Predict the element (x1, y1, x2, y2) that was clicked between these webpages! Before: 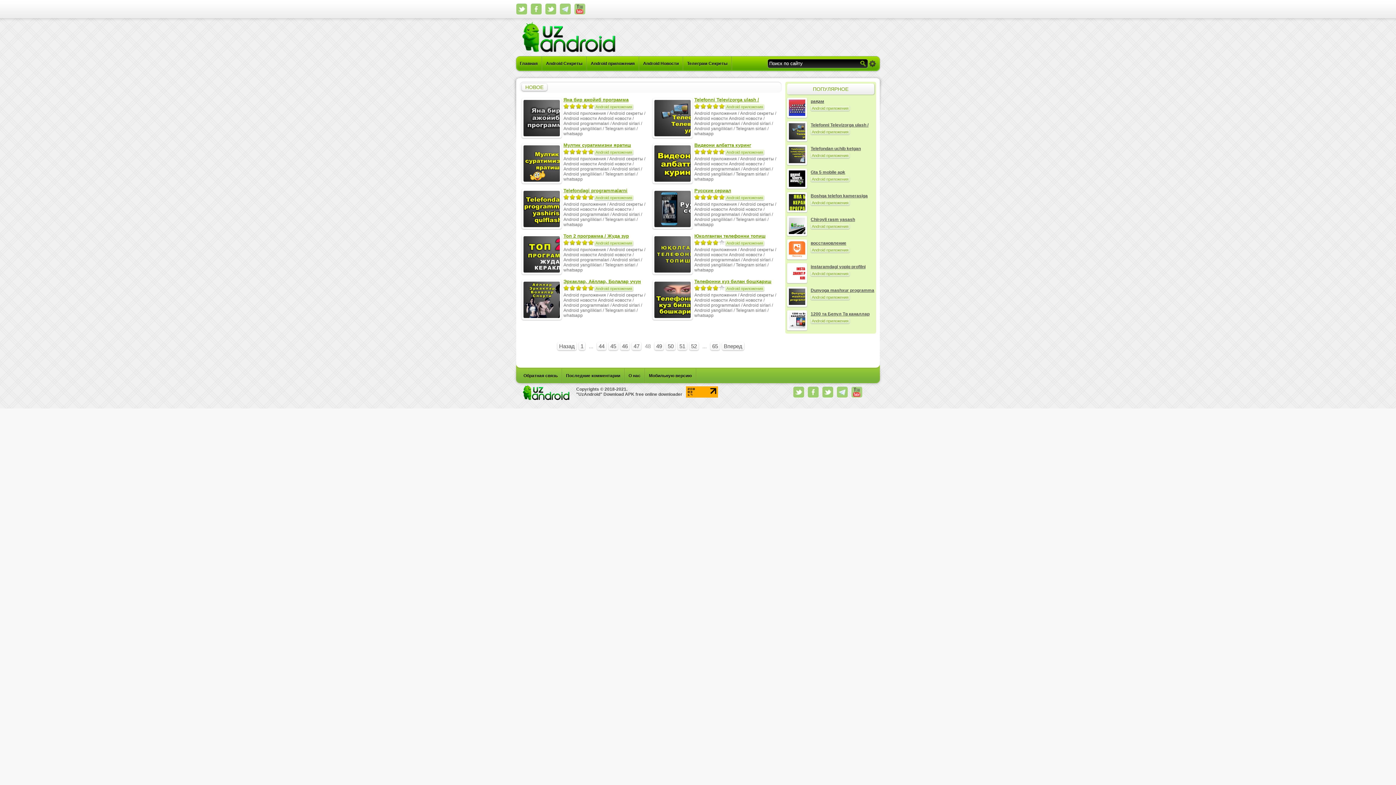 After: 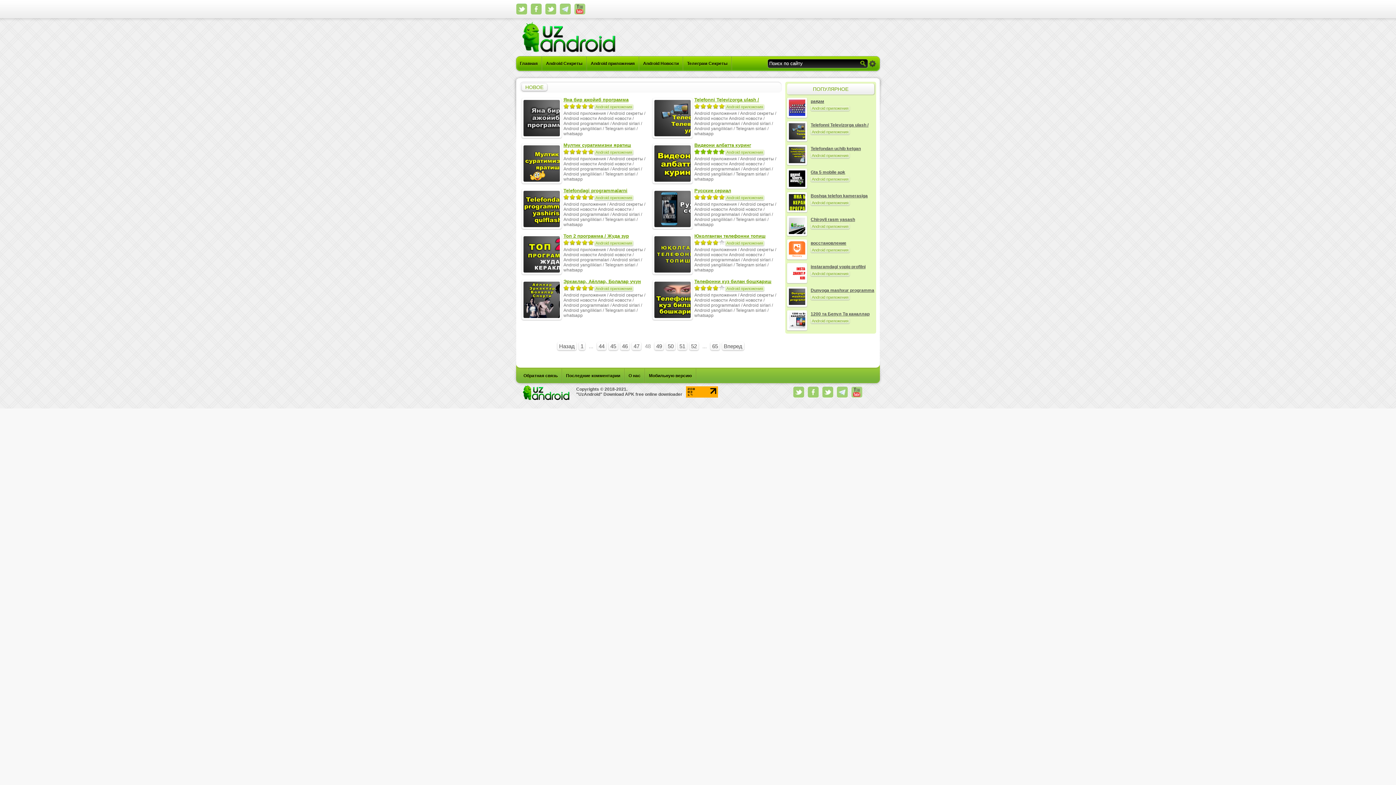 Action: label: 5 bbox: (719, 149, 725, 154)